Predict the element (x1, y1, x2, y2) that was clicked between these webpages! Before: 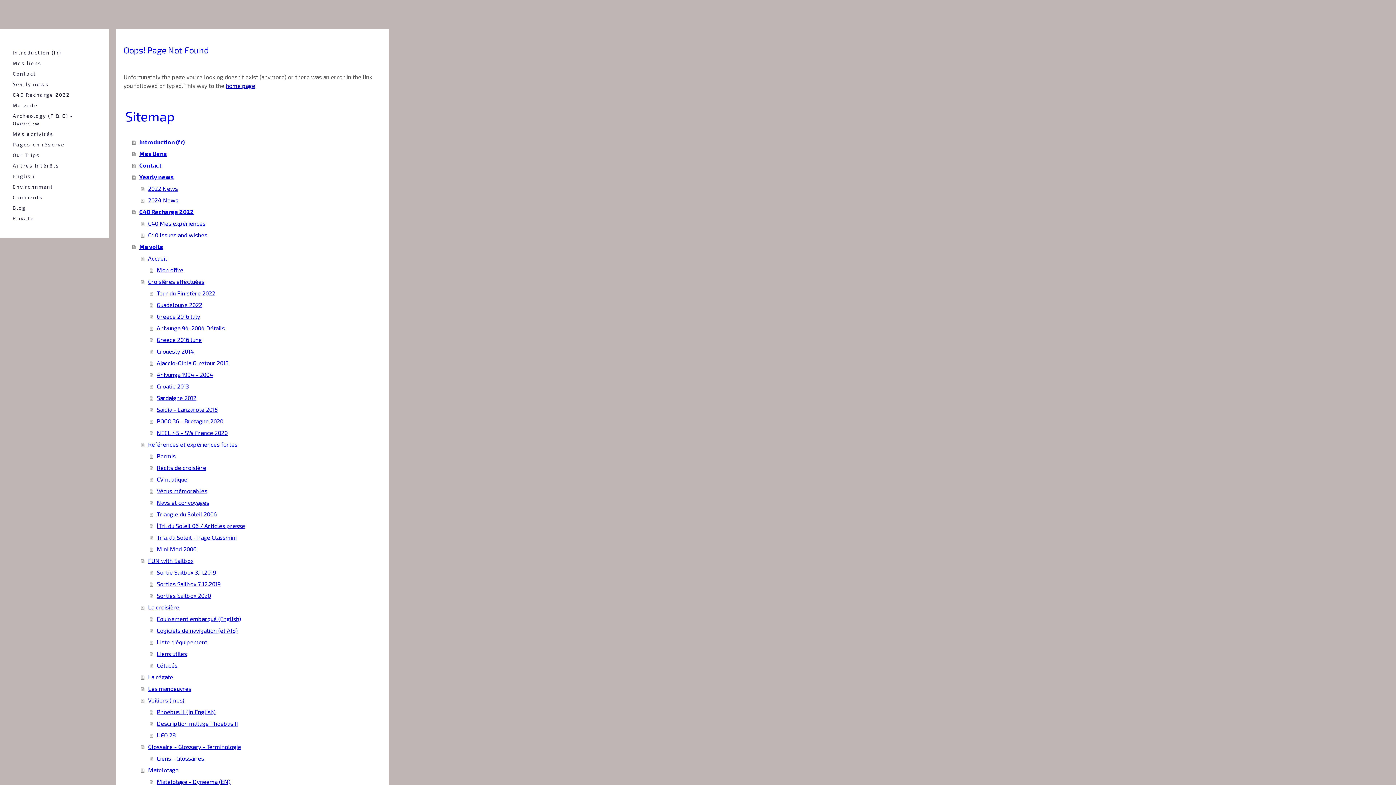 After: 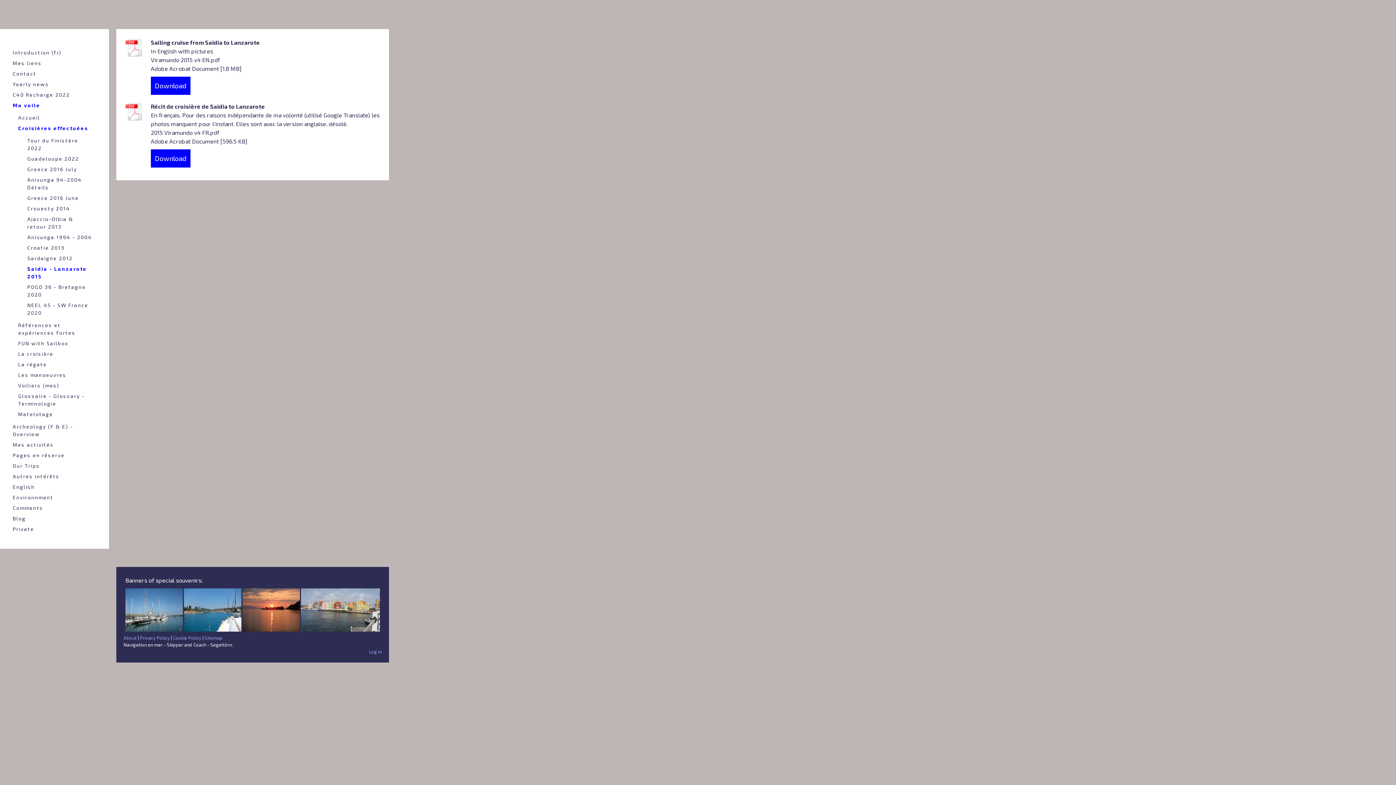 Action: bbox: (149, 403, 381, 415) label: Saïdia - Lanzarote 2015